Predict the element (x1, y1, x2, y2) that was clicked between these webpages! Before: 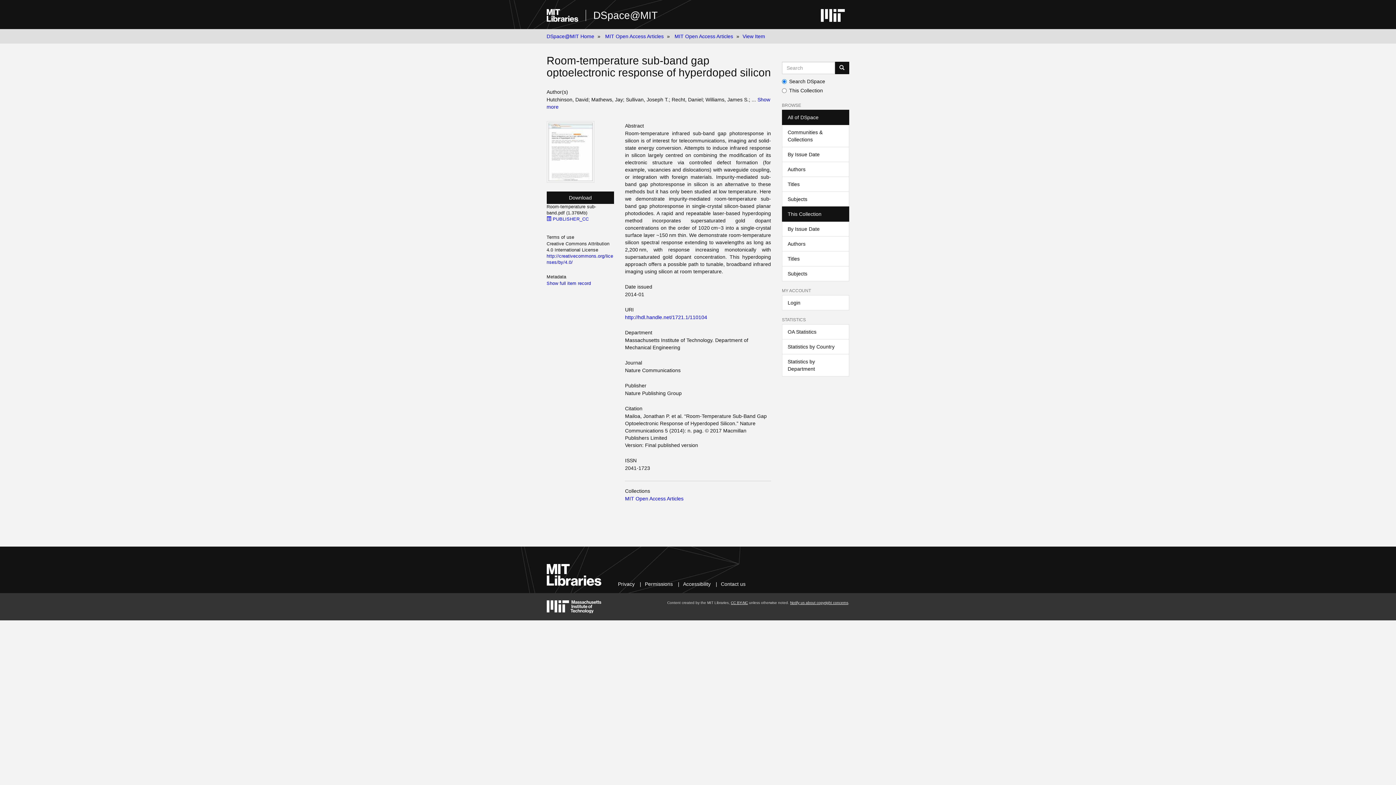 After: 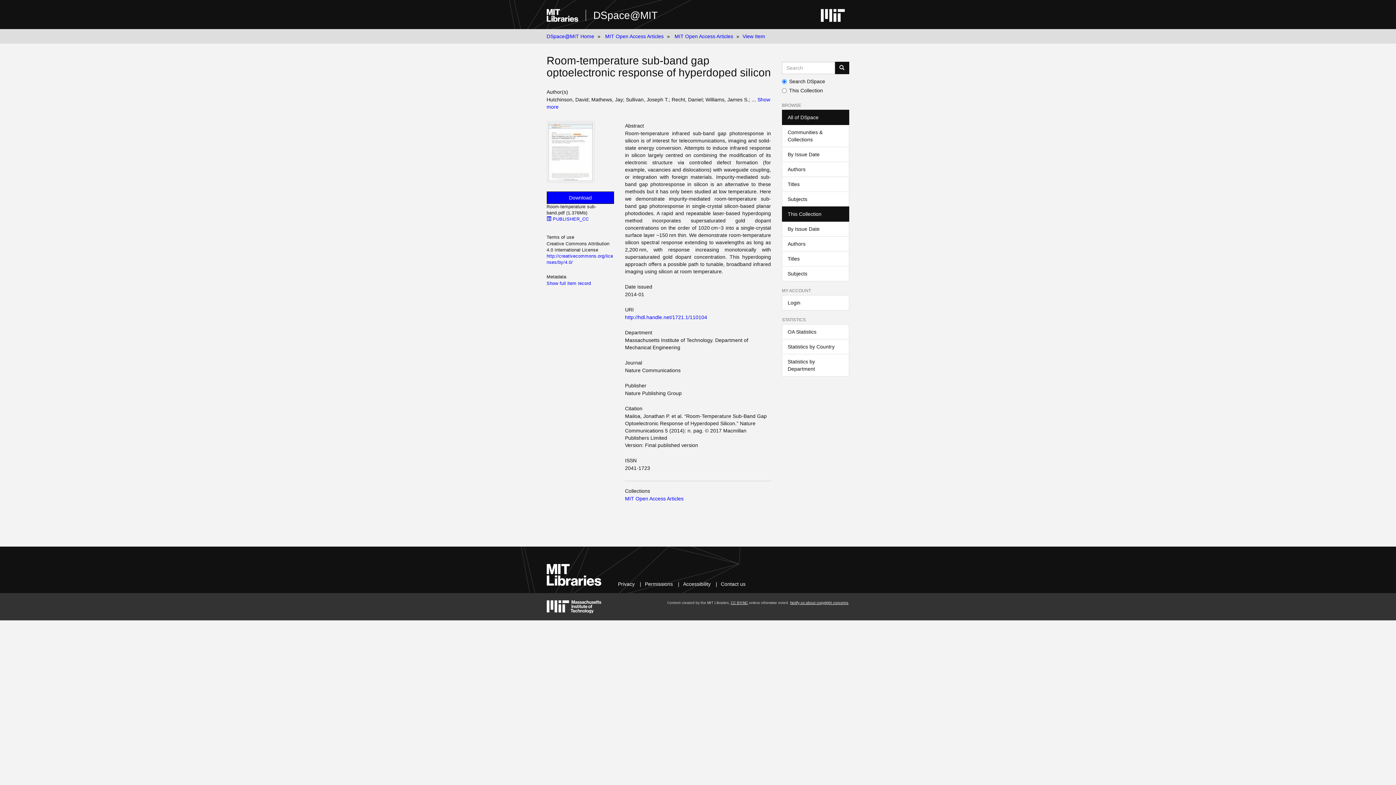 Action: bbox: (546, 191, 614, 203) label: Download